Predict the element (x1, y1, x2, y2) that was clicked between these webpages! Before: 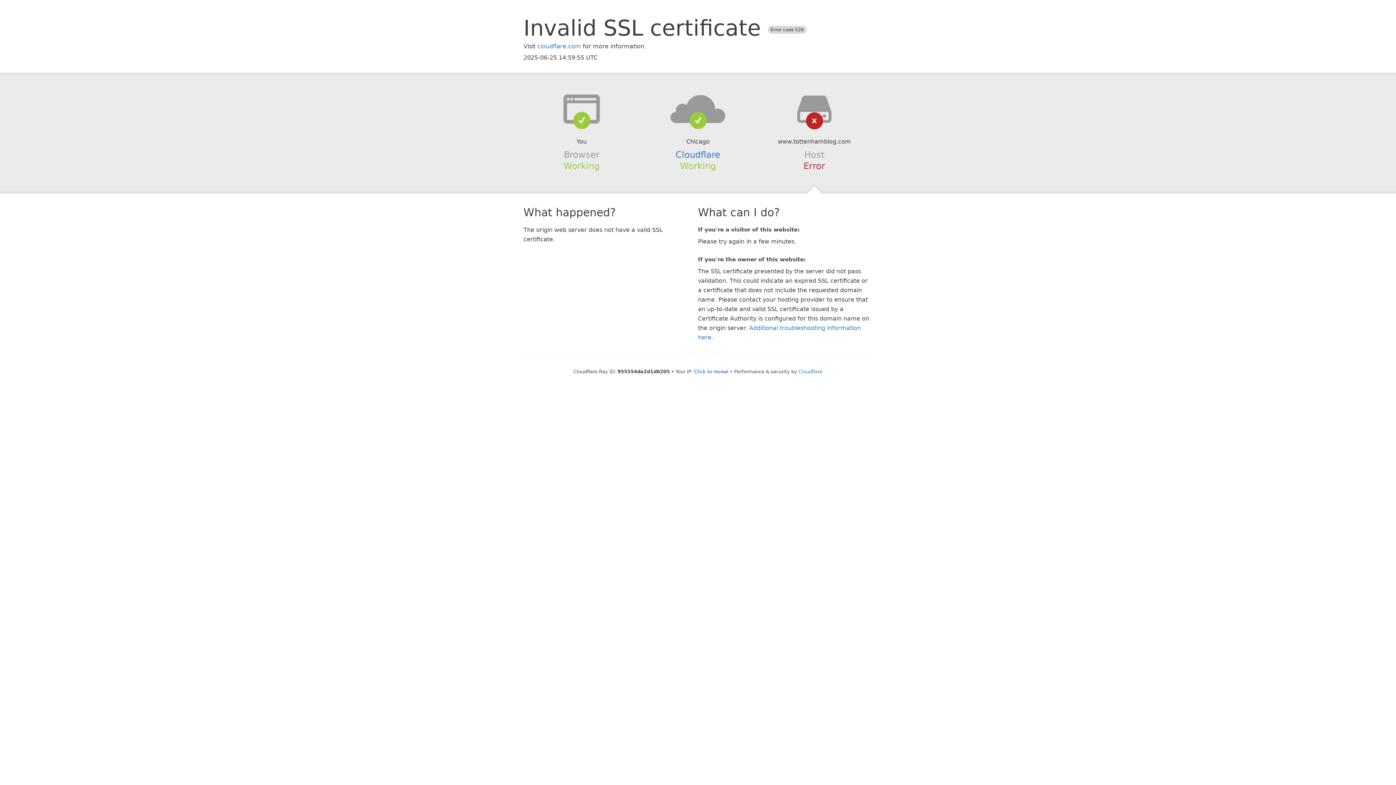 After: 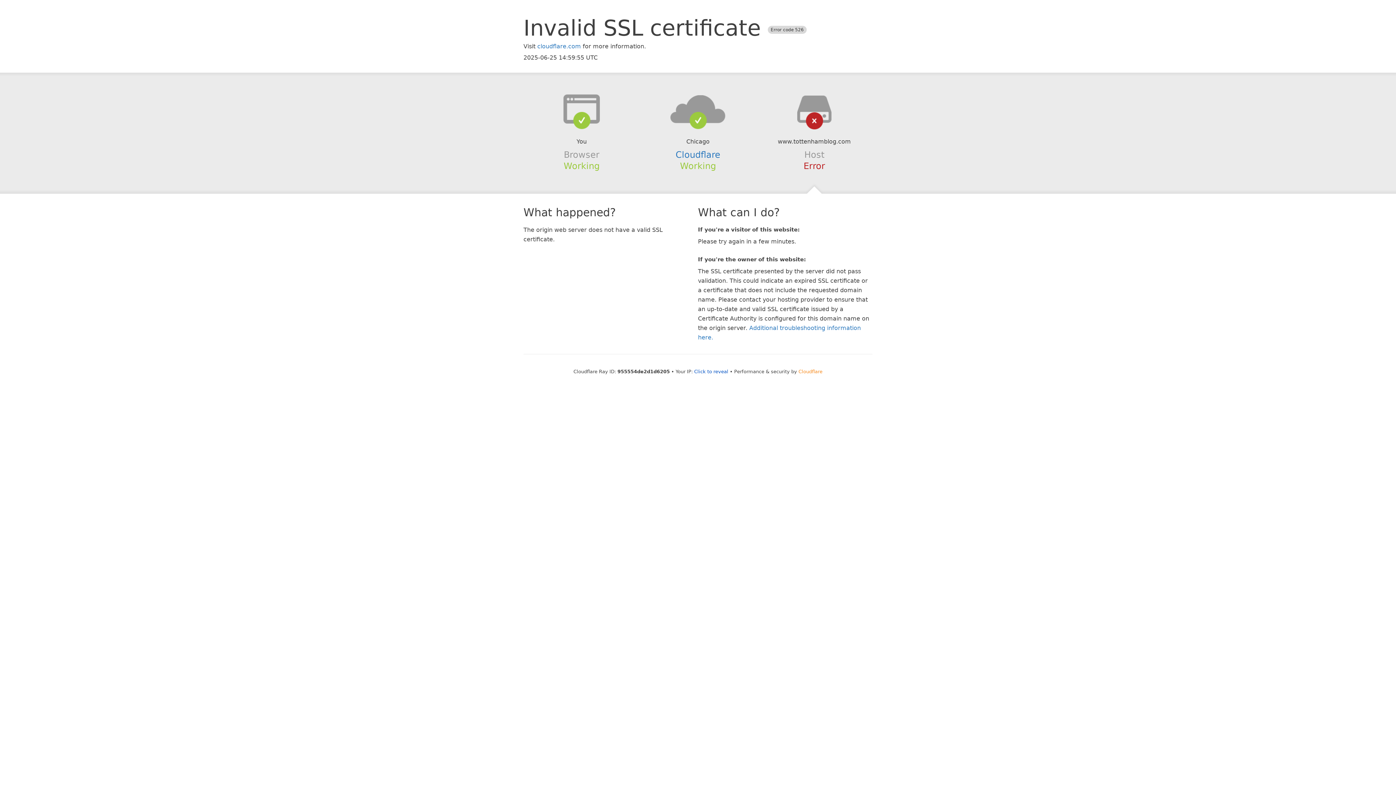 Action: bbox: (798, 368, 822, 374) label: Cloudflare